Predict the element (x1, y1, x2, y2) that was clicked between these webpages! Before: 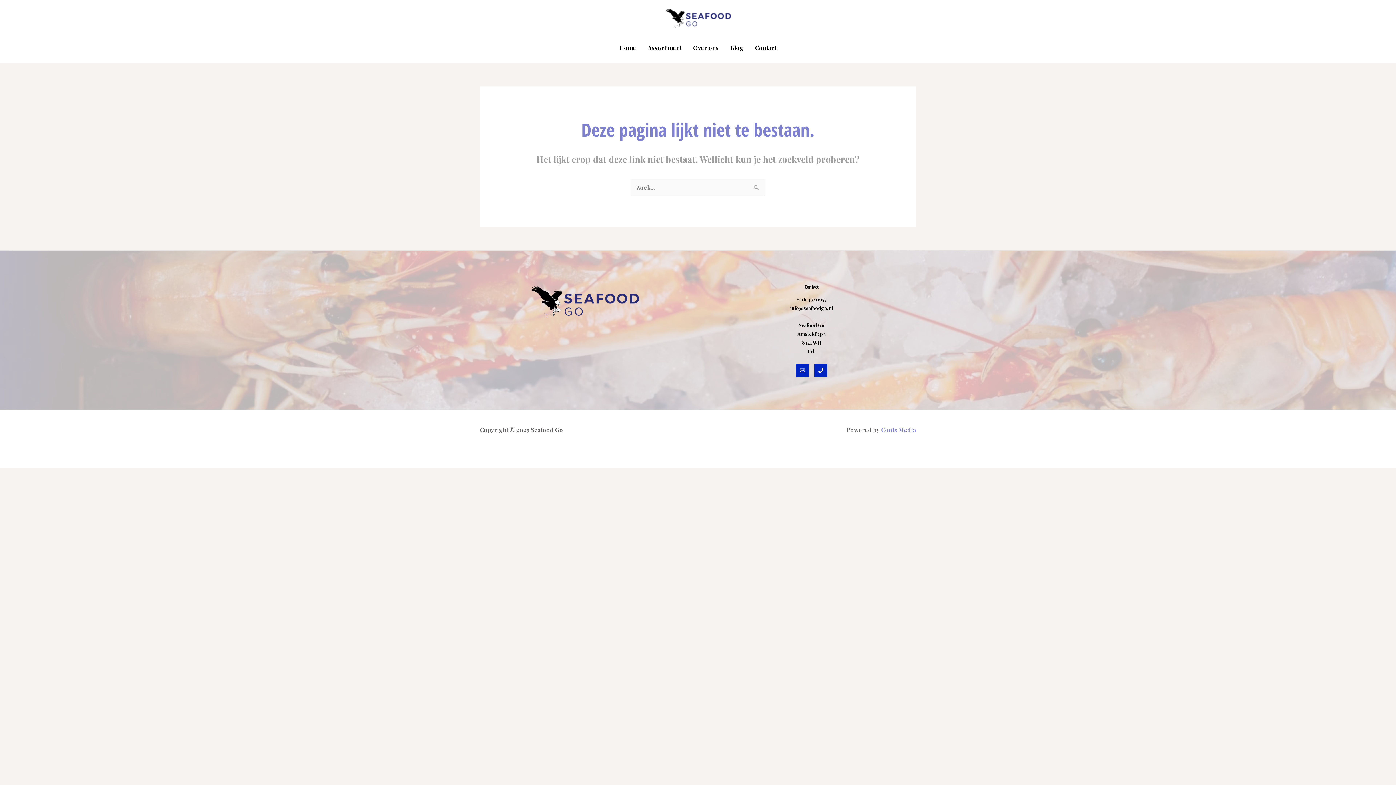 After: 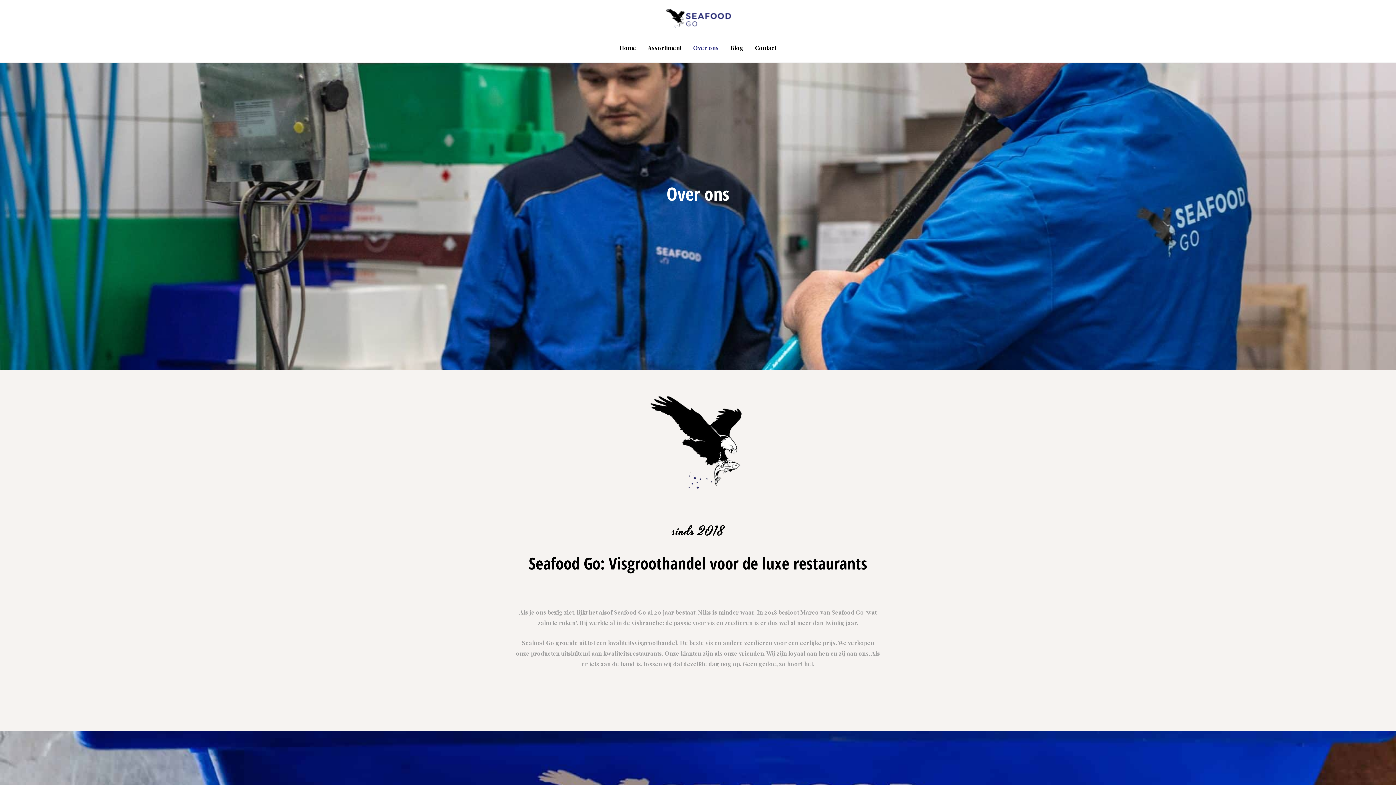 Action: label: Over ons bbox: (687, 37, 724, 58)